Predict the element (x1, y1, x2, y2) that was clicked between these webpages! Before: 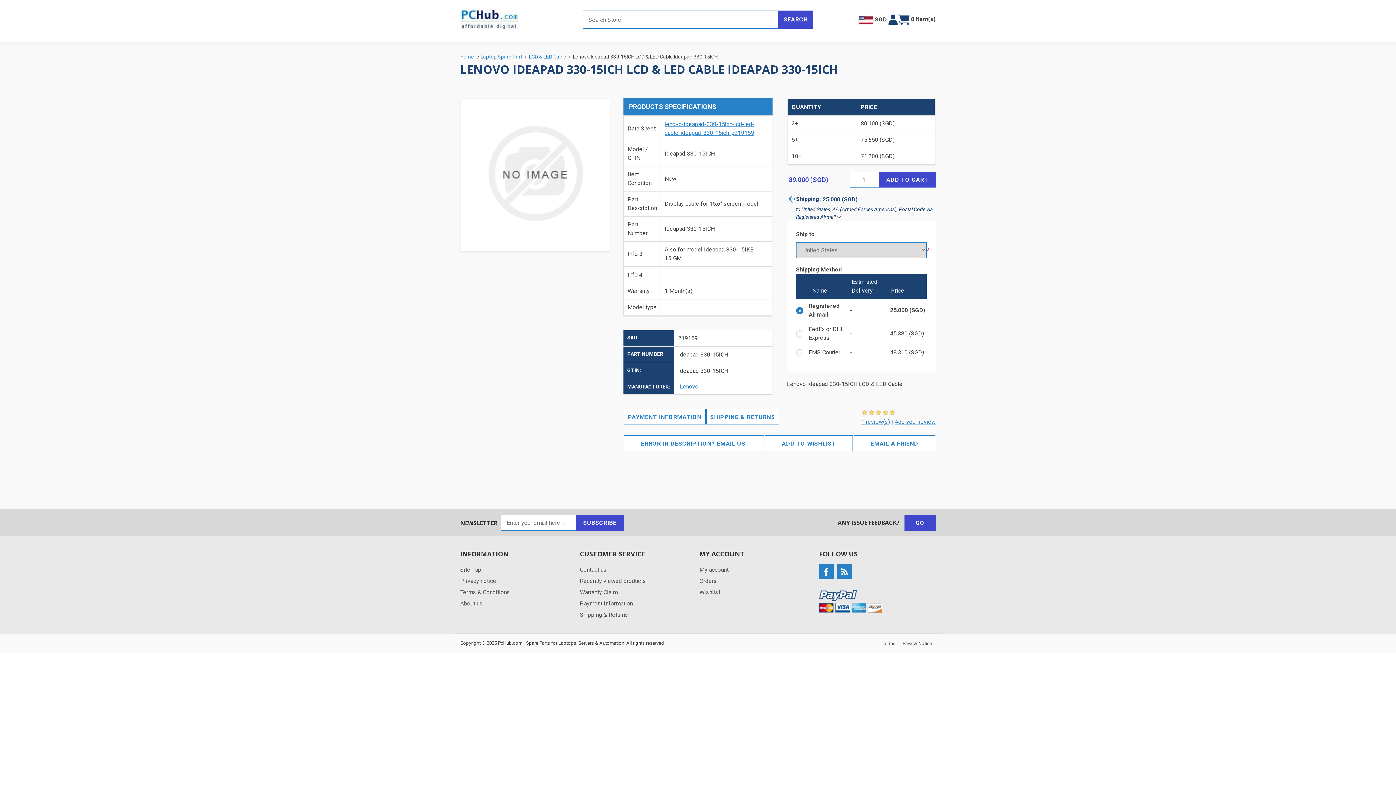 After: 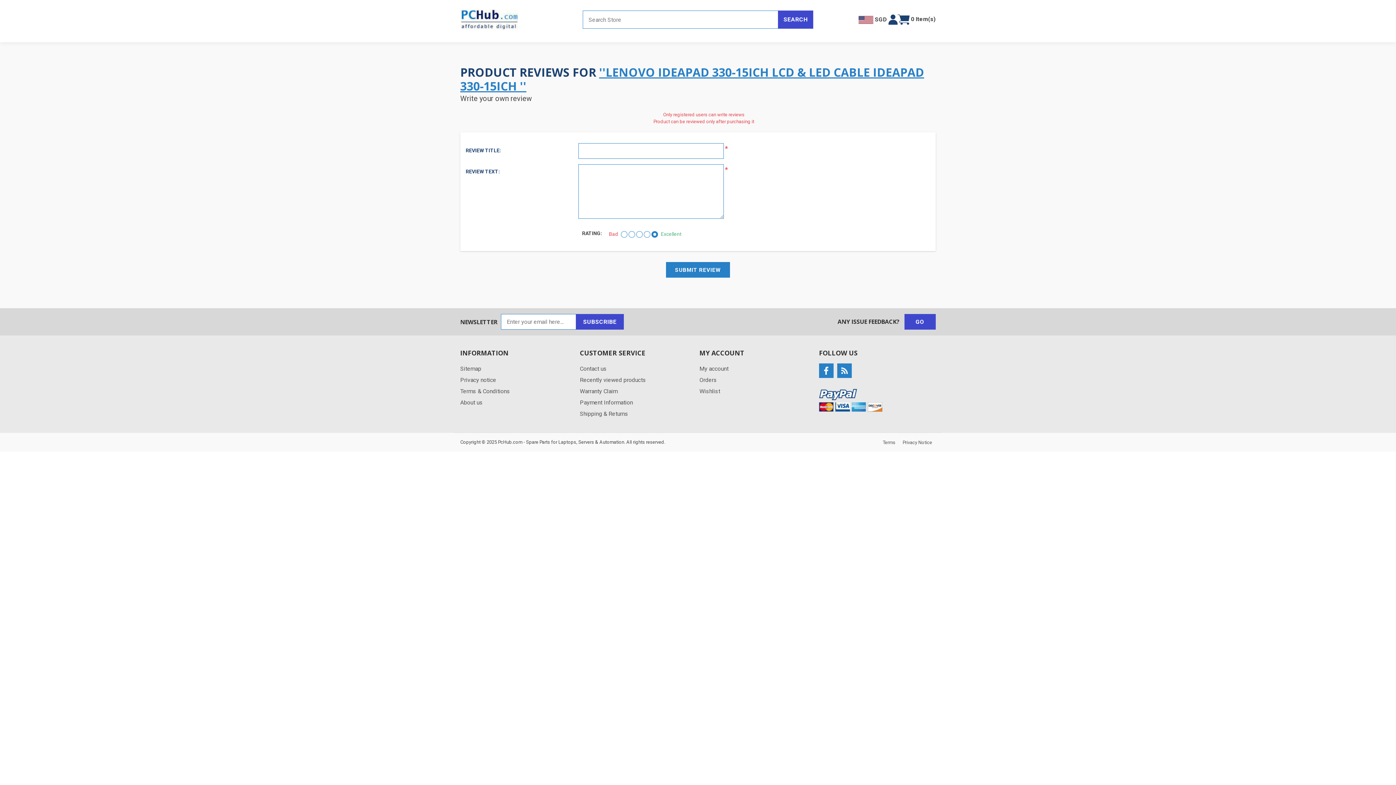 Action: label: Add your review bbox: (894, 418, 936, 425)